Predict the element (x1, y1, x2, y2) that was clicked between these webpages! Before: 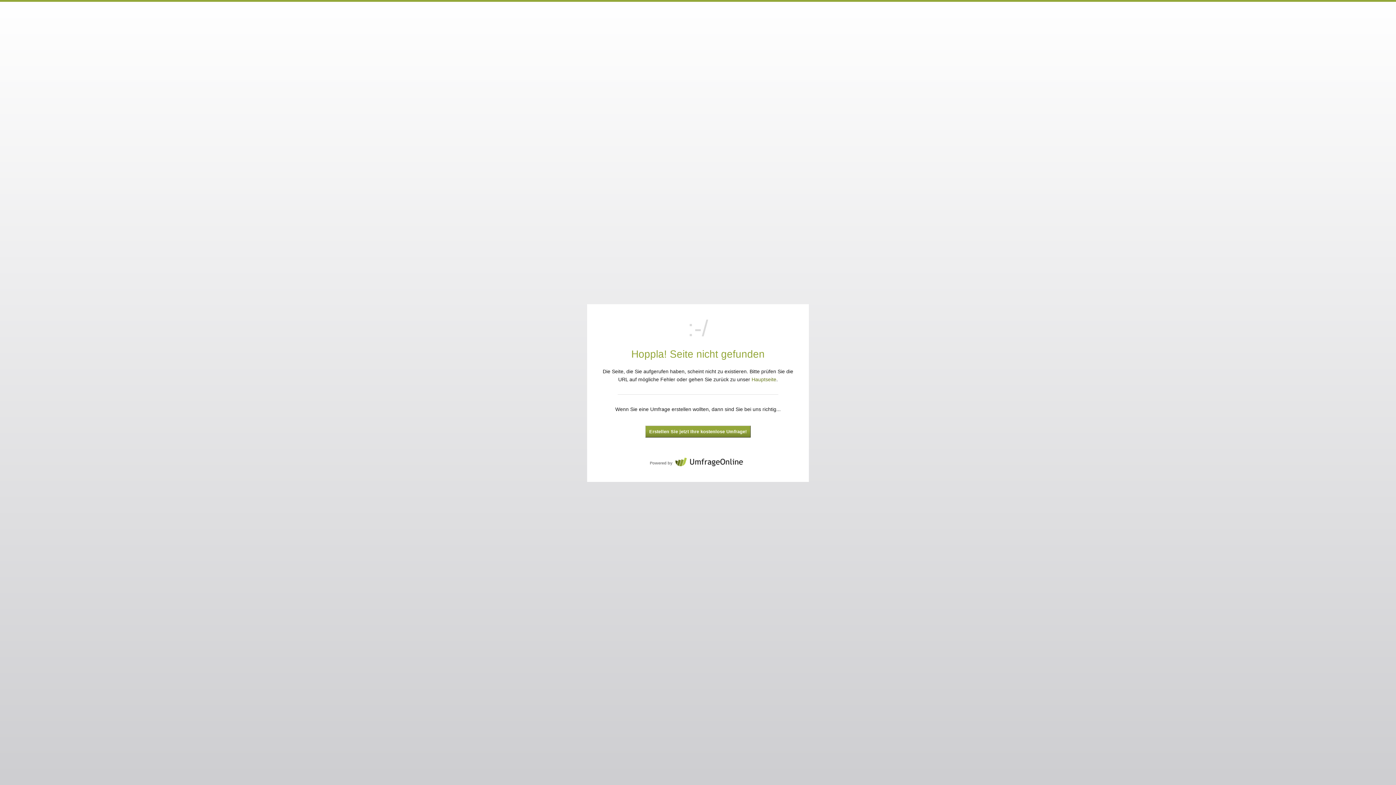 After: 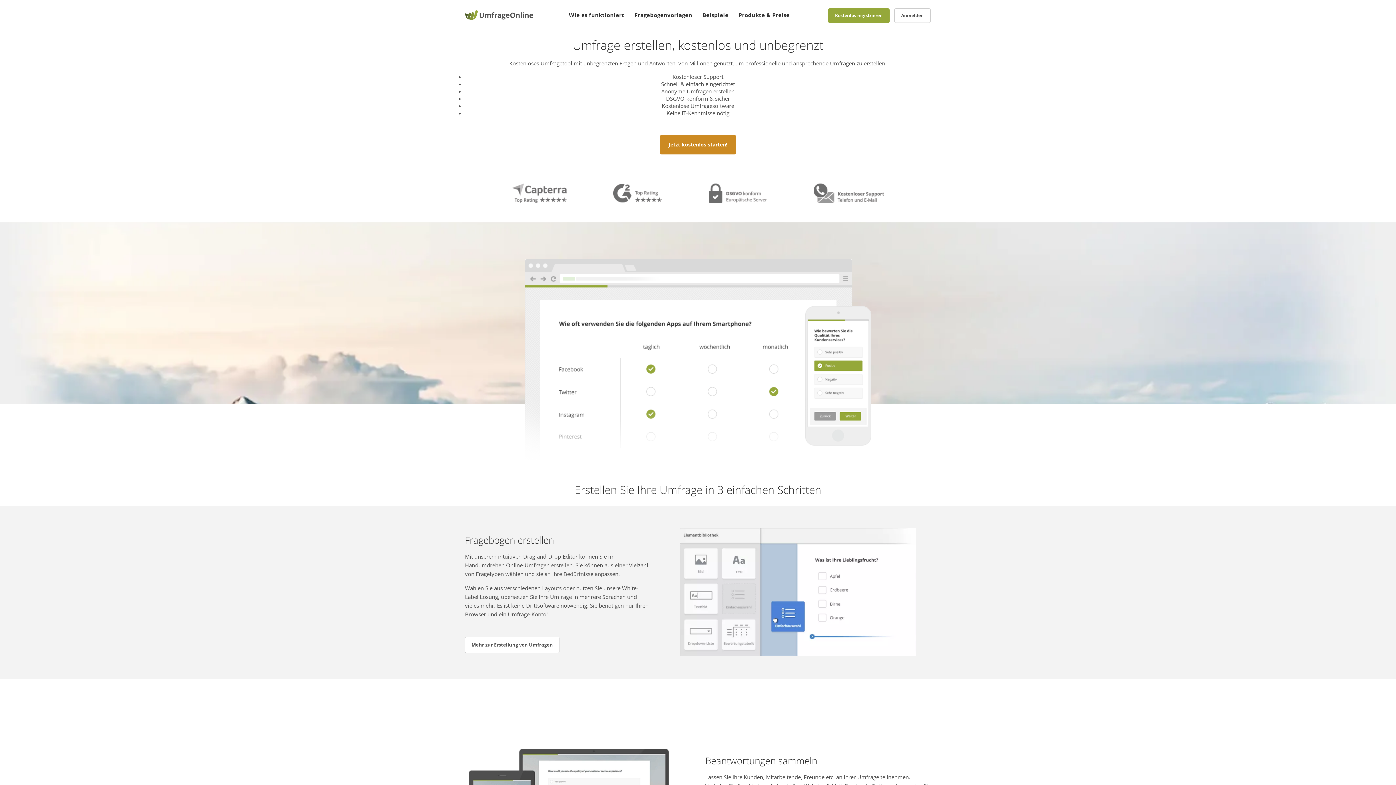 Action: bbox: (673, 461, 746, 465)